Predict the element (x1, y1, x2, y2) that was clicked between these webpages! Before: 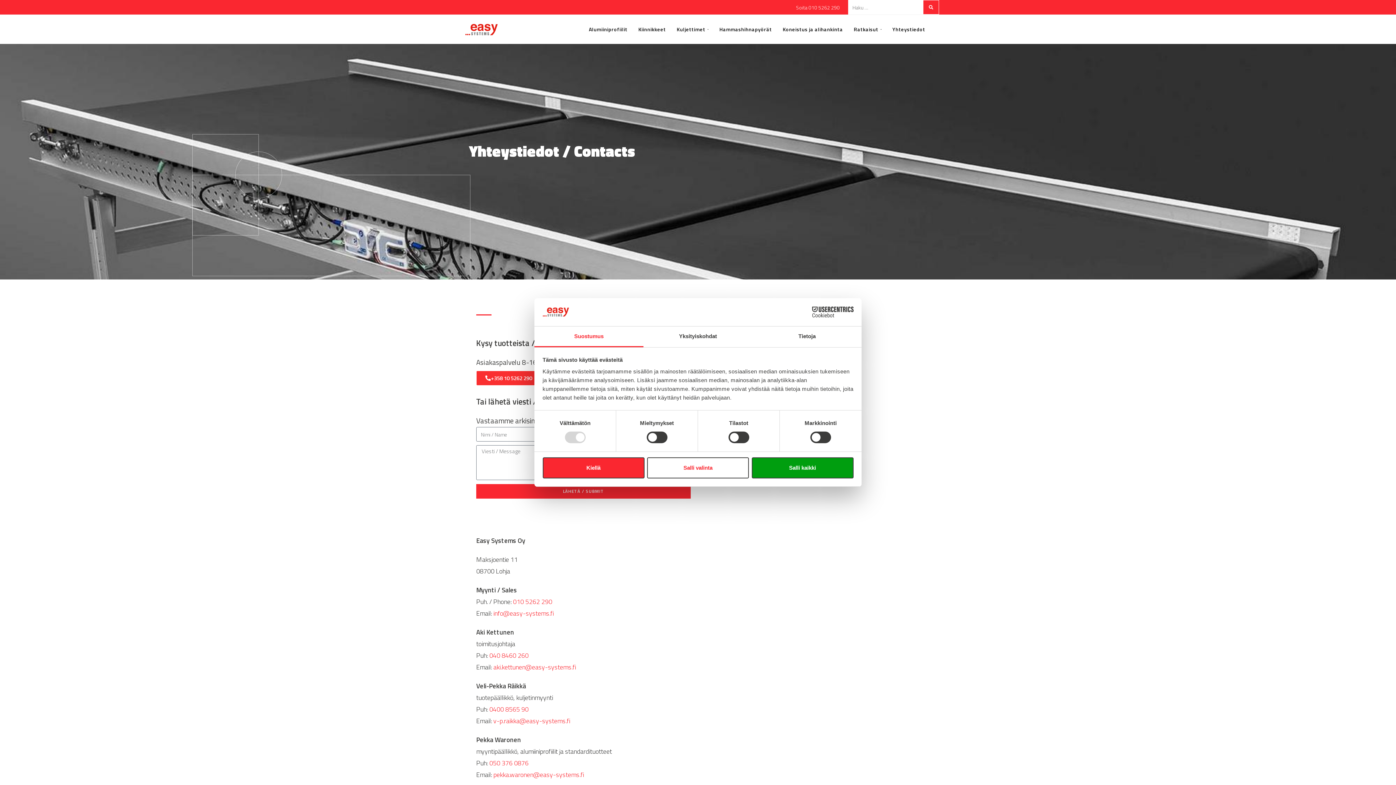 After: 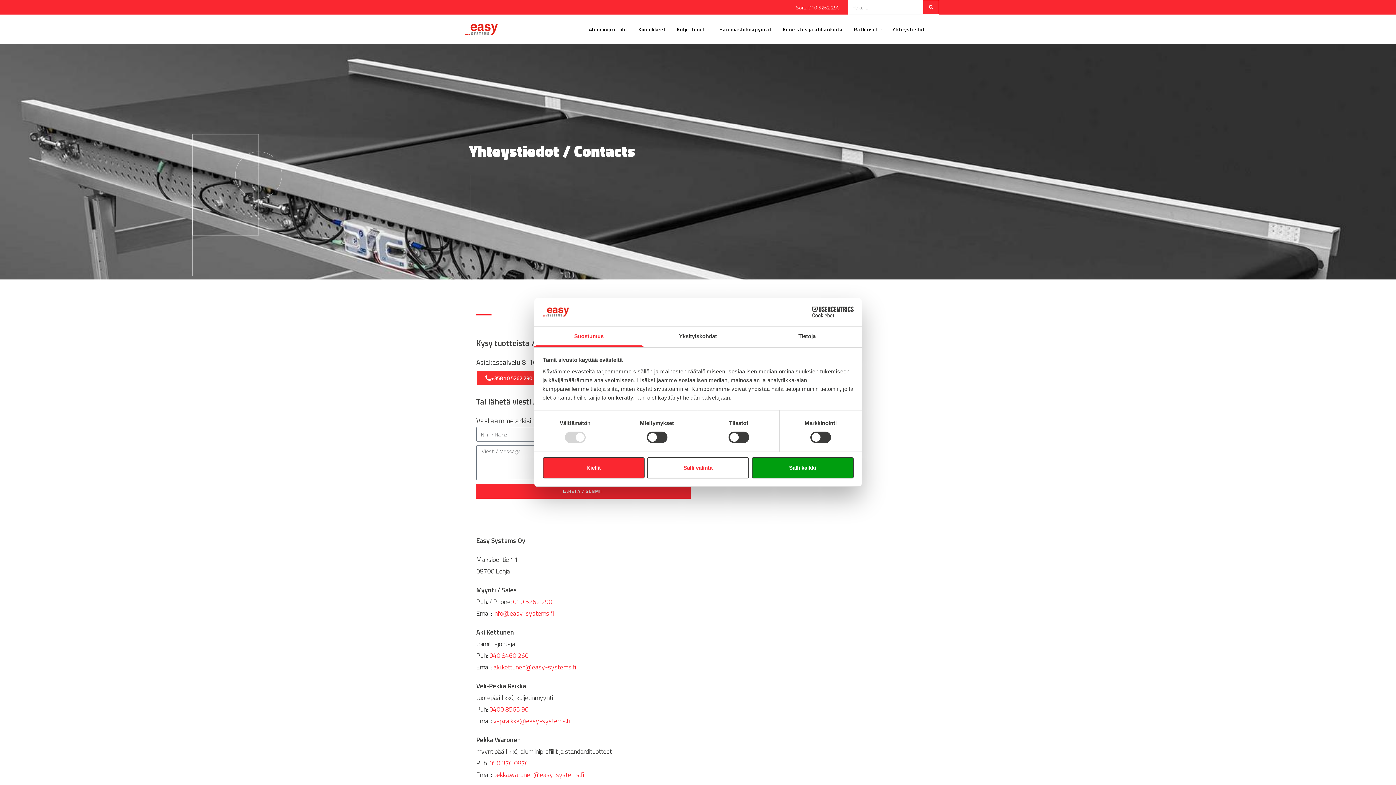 Action: bbox: (534, 326, 643, 347) label: Suostumus